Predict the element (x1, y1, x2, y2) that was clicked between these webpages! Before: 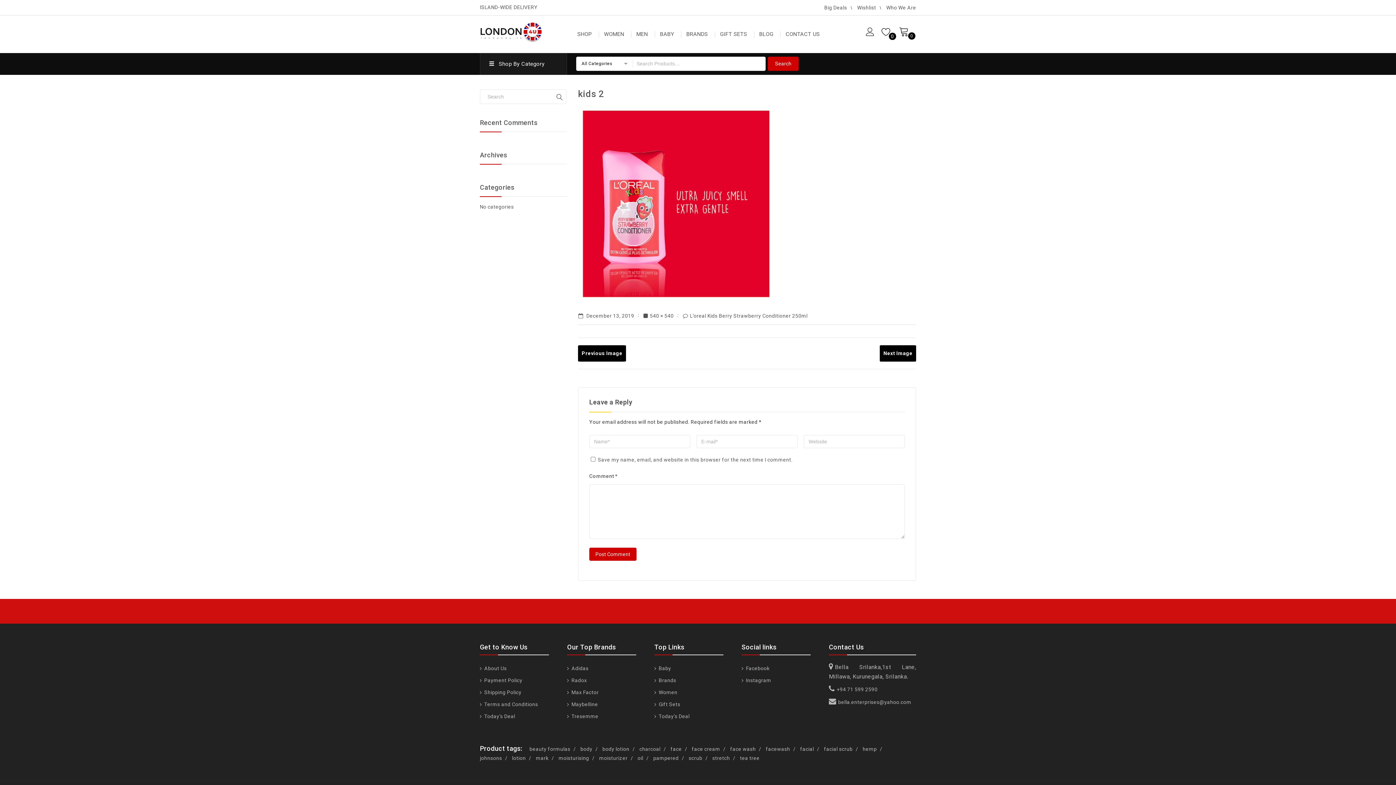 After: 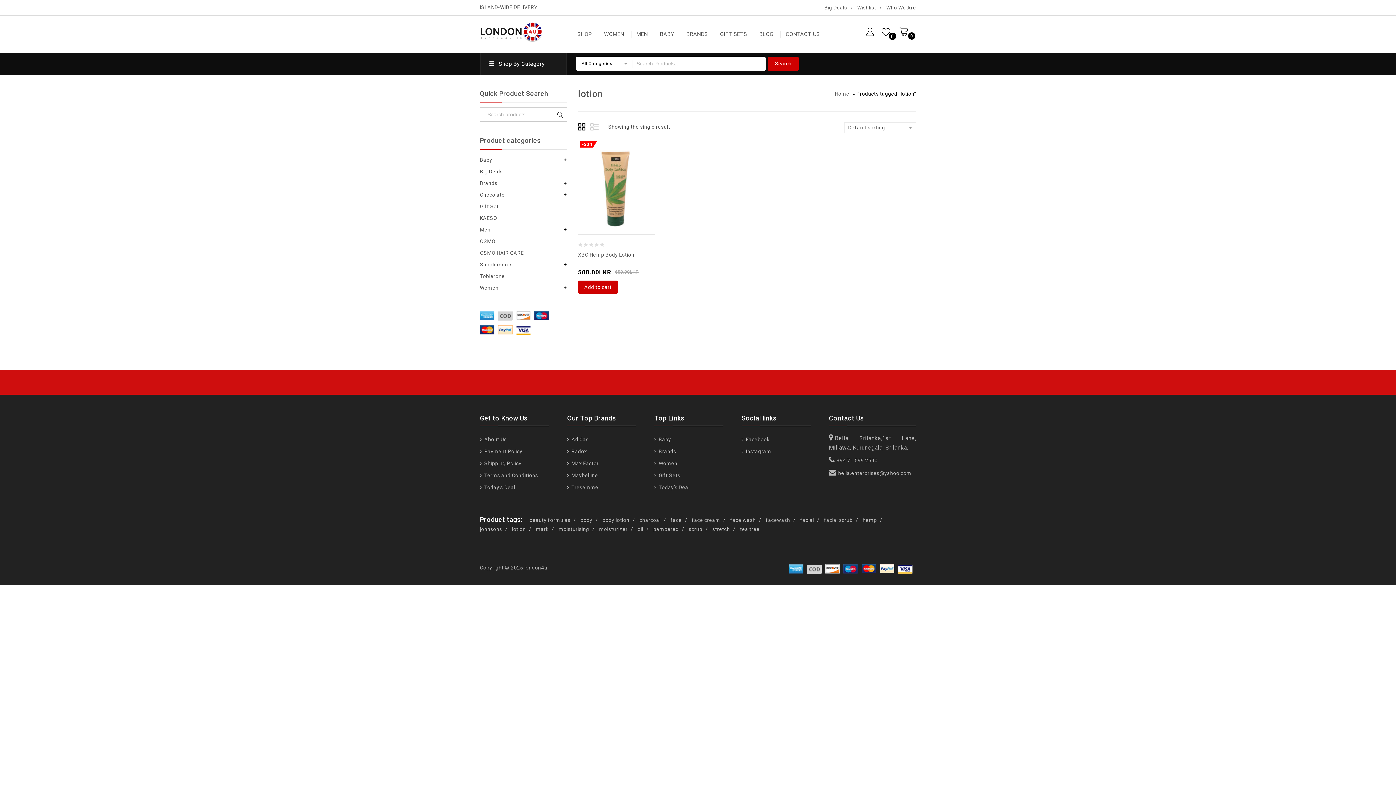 Action: bbox: (512, 754, 526, 763) label: lotion (1 product)